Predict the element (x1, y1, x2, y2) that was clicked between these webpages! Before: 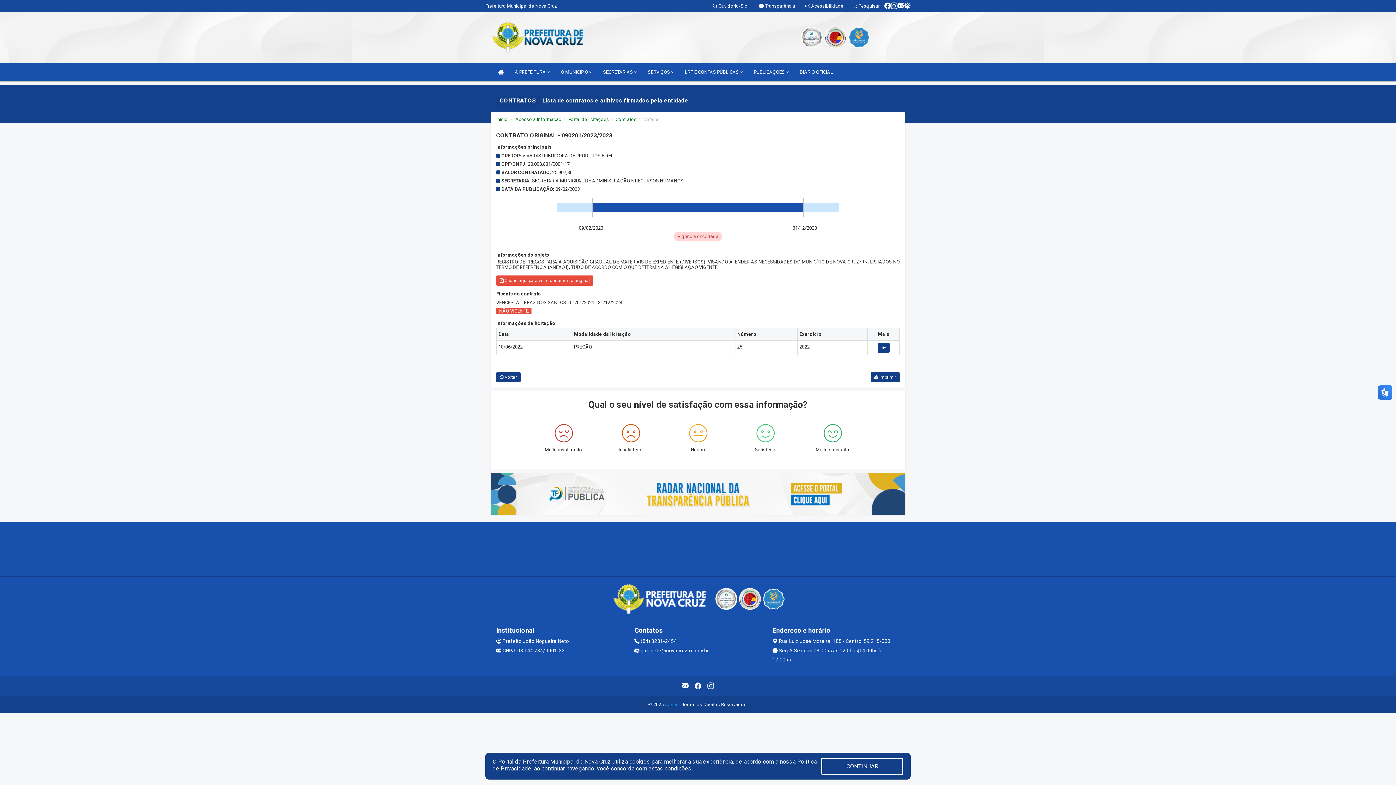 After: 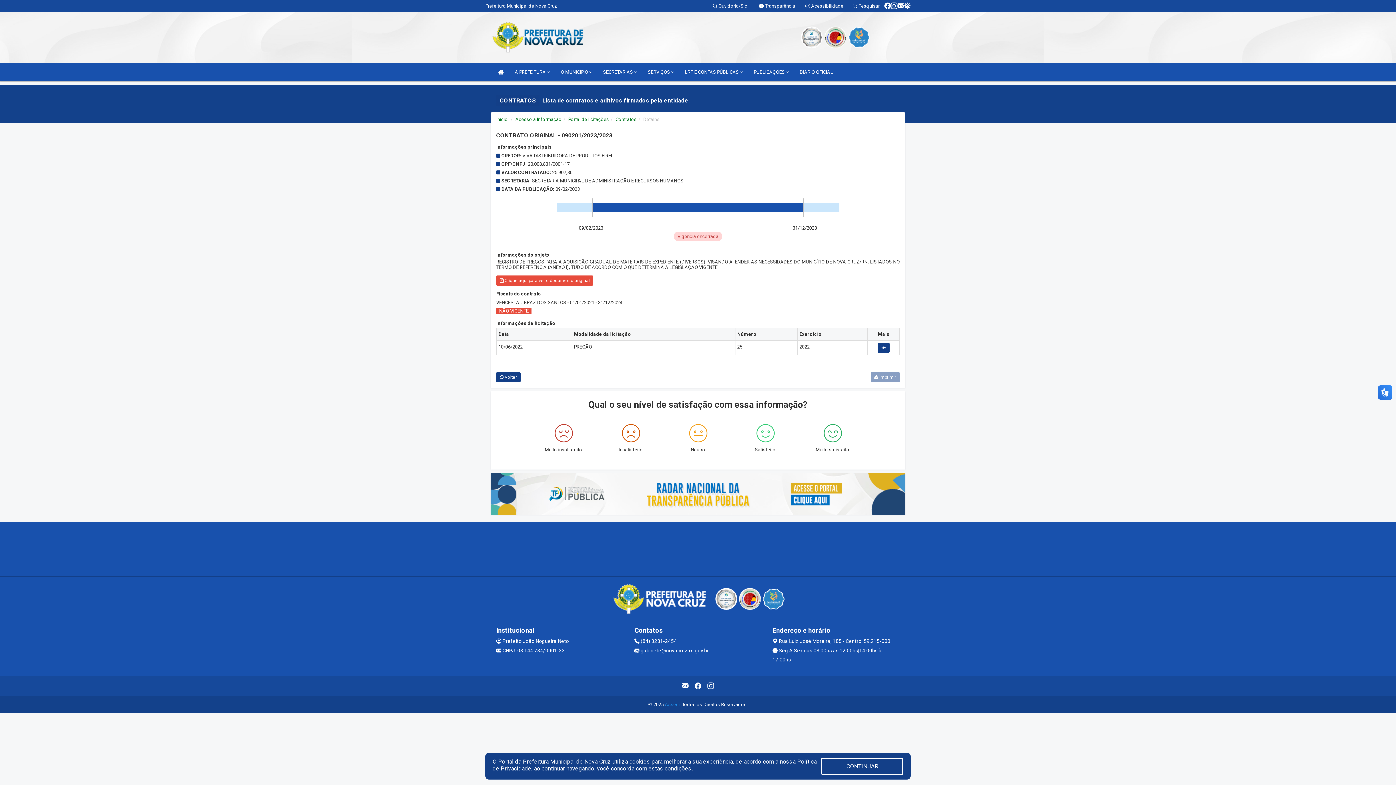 Action: label:  Imprimir bbox: (870, 372, 900, 382)